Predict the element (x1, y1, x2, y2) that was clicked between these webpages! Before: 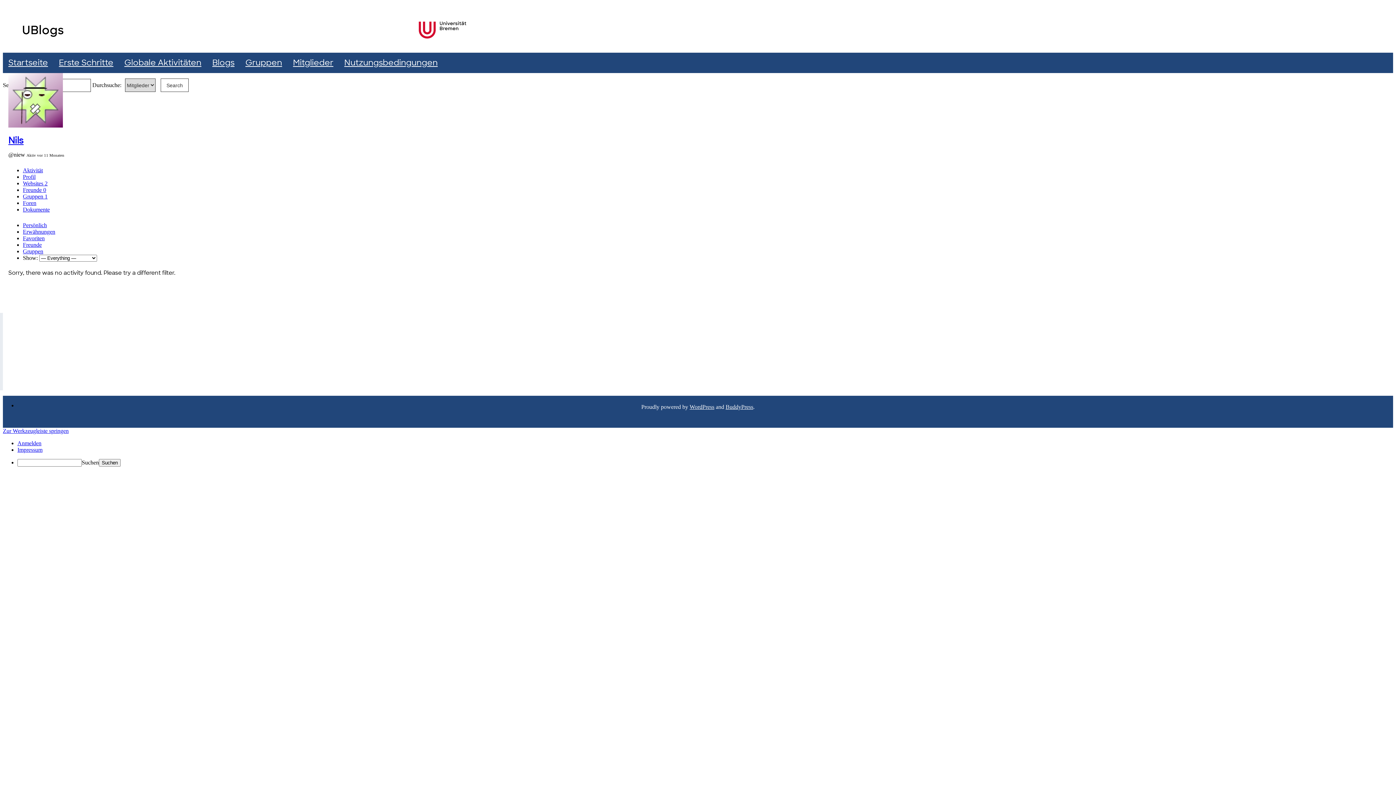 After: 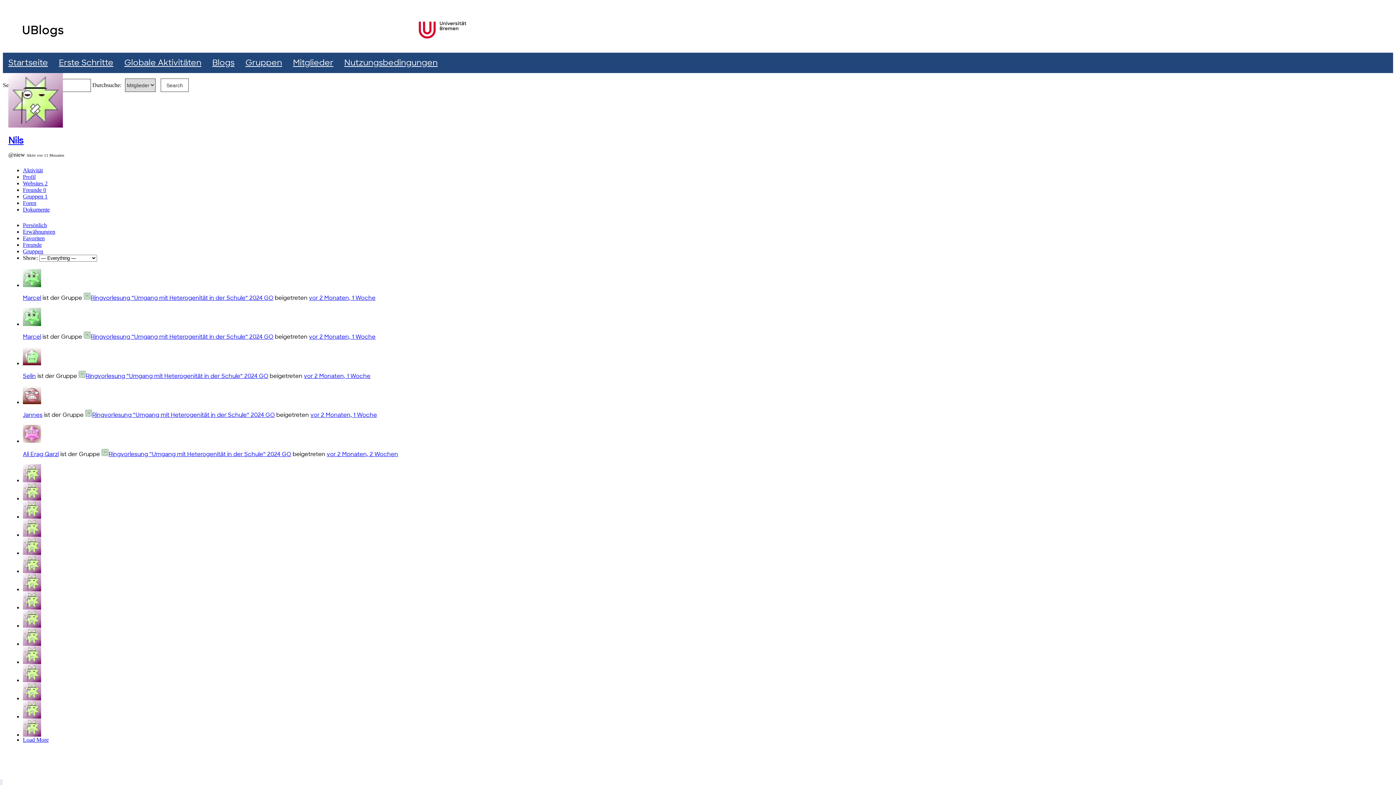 Action: label: Gruppen bbox: (22, 248, 43, 254)